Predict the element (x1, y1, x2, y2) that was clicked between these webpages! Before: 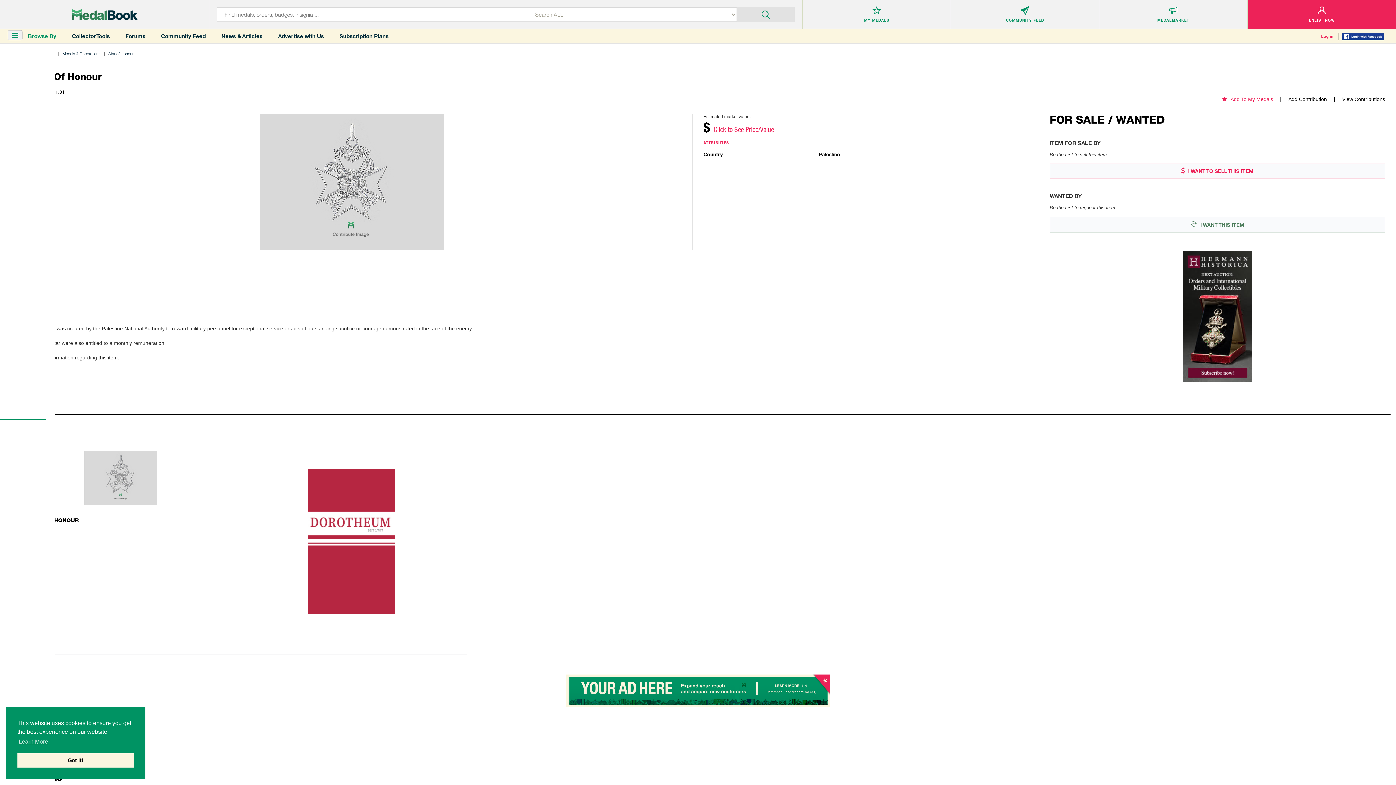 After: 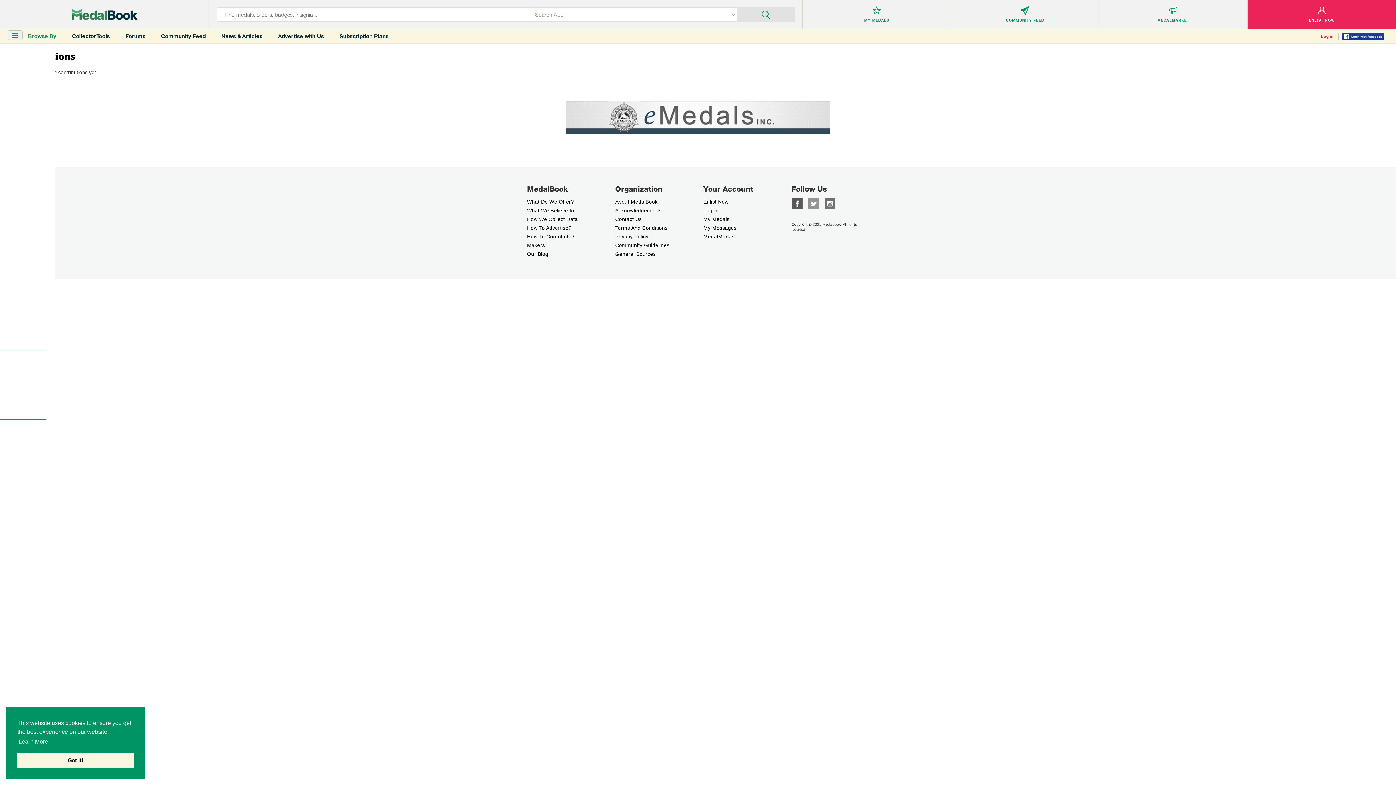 Action: label: View Contributions bbox: (1342, 96, 1385, 102)